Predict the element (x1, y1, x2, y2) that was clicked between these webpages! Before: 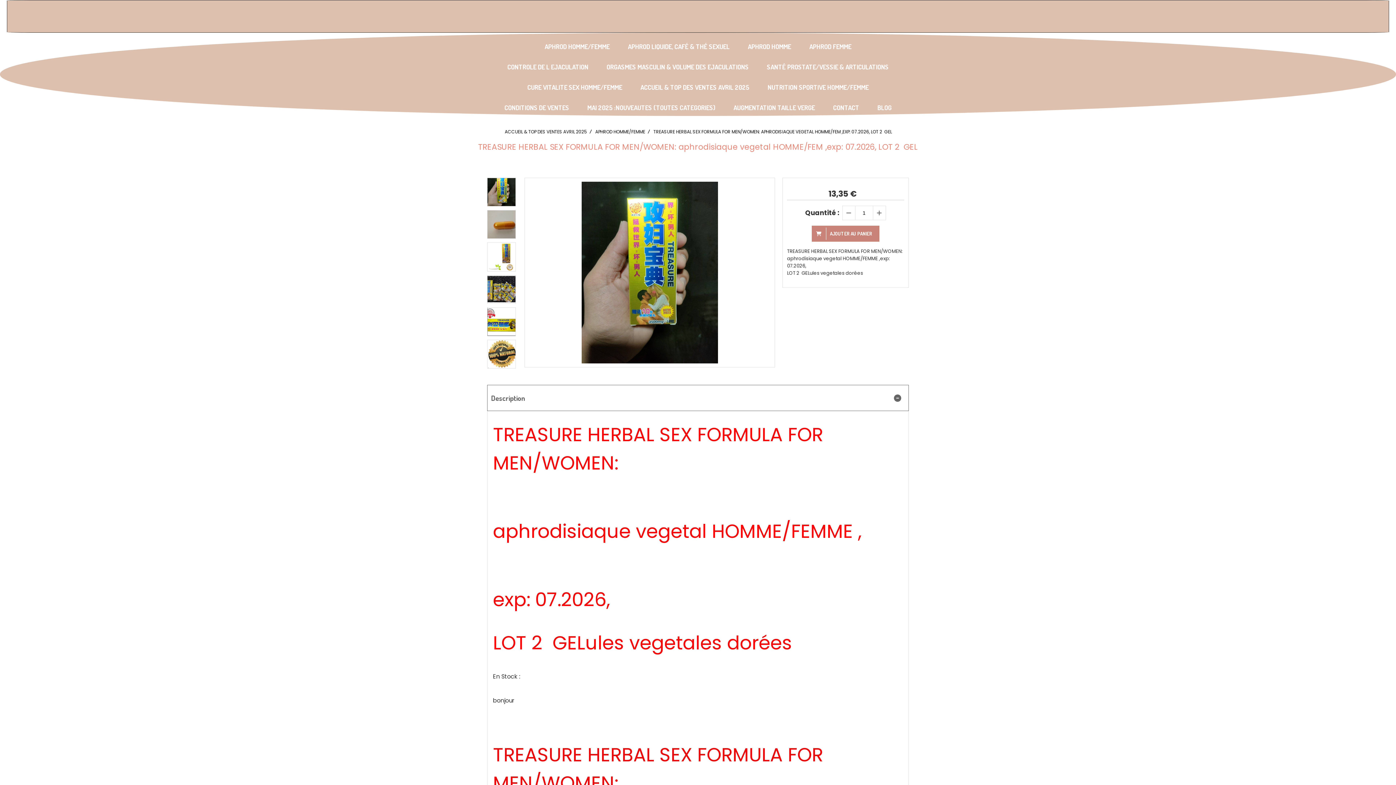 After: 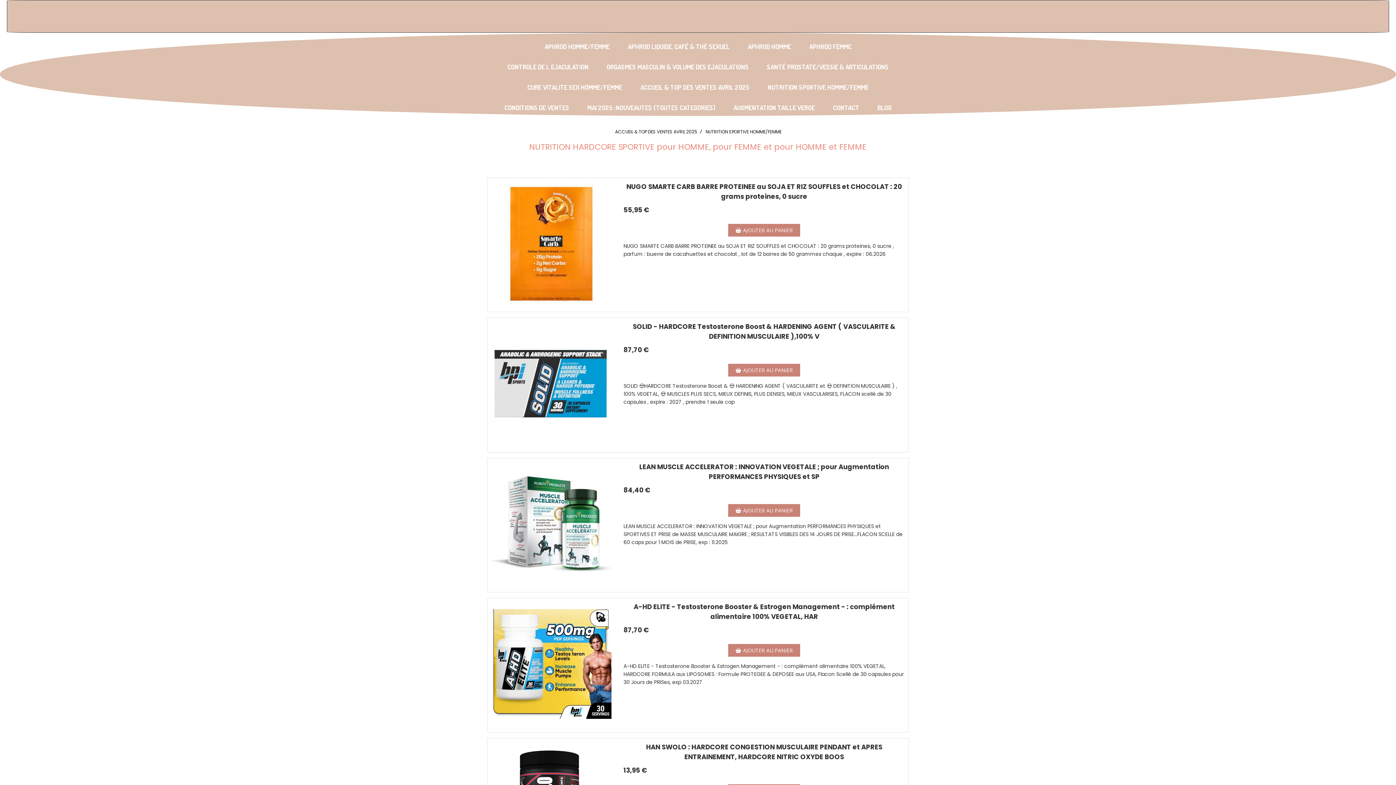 Action: bbox: (758, 78, 878, 95) label: NUTRITION SPORTIVE HOMME/FEMME